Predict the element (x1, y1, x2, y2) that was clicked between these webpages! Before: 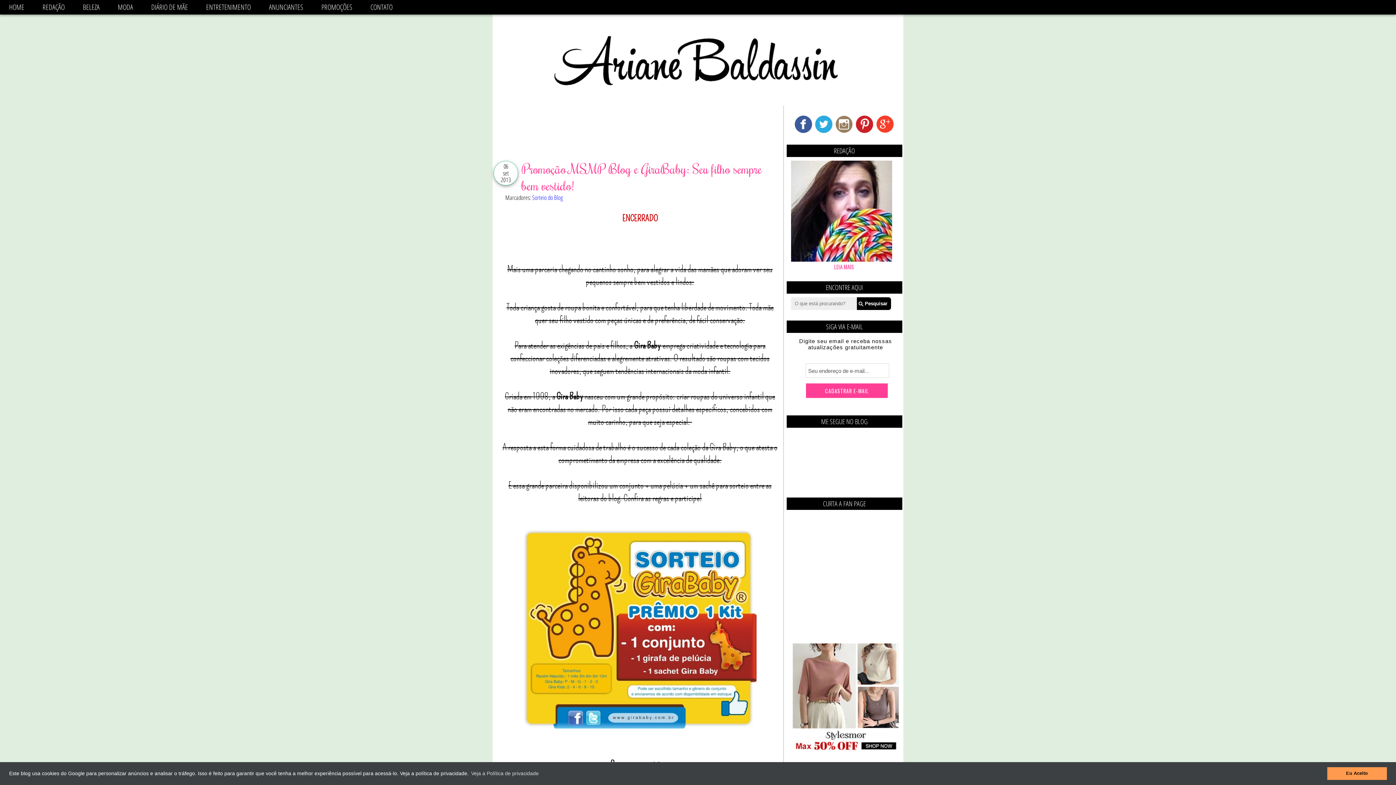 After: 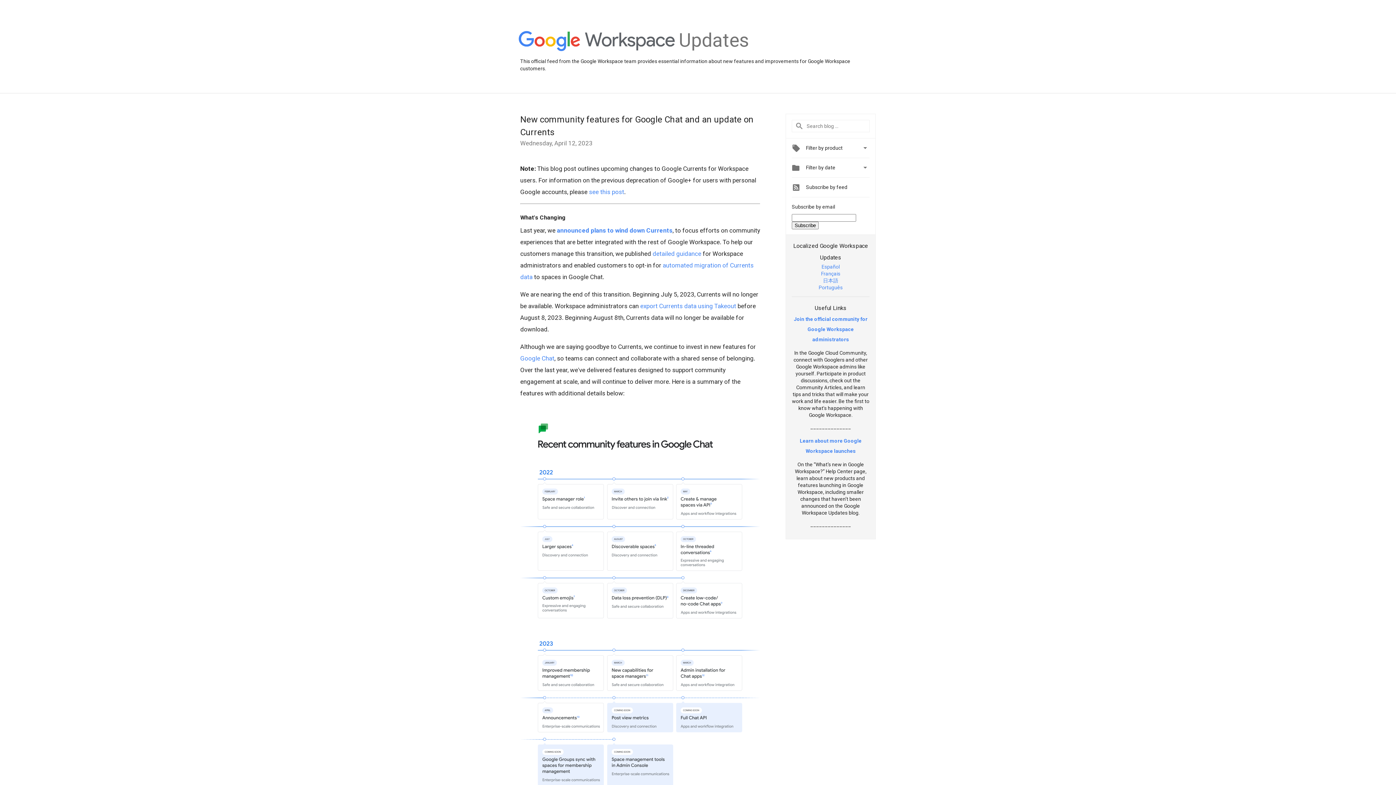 Action: bbox: (876, 127, 893, 133)